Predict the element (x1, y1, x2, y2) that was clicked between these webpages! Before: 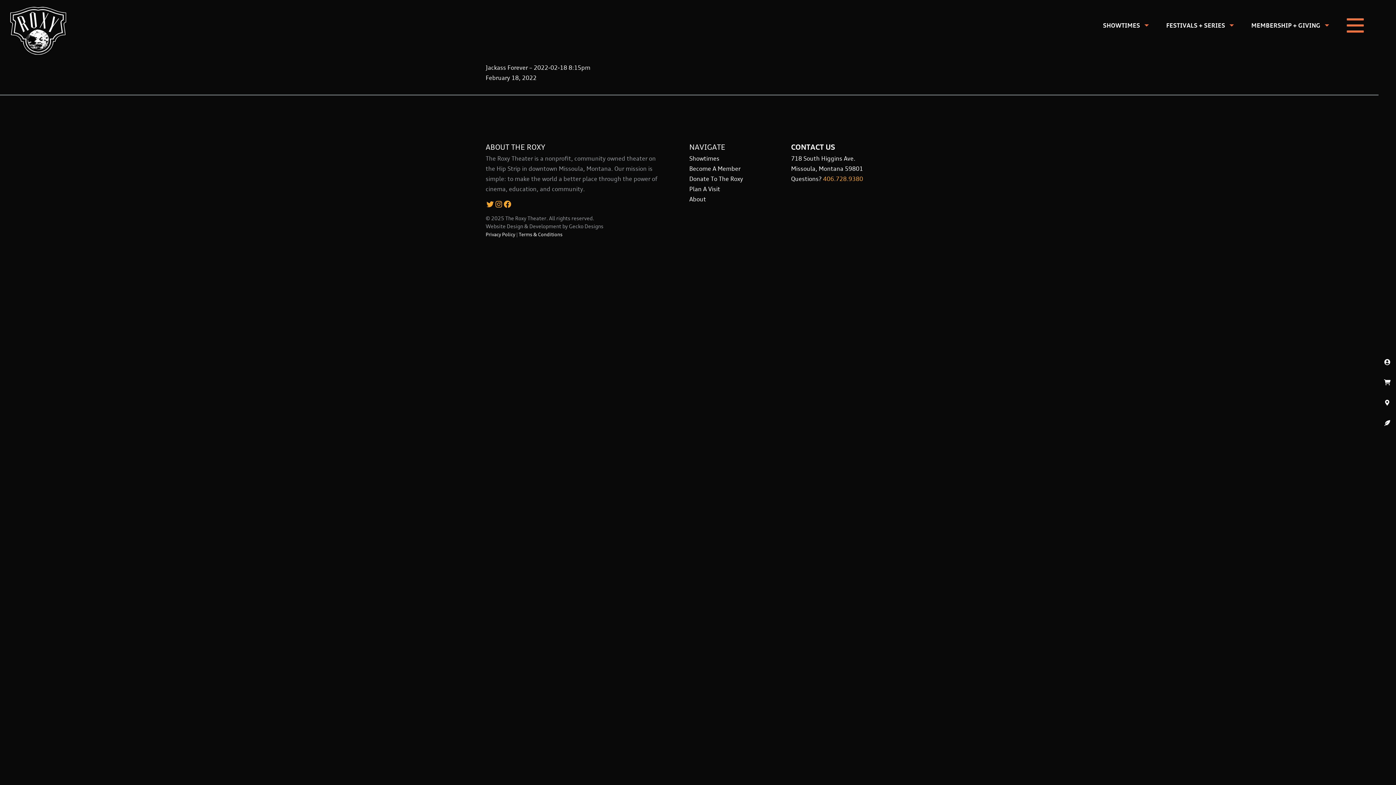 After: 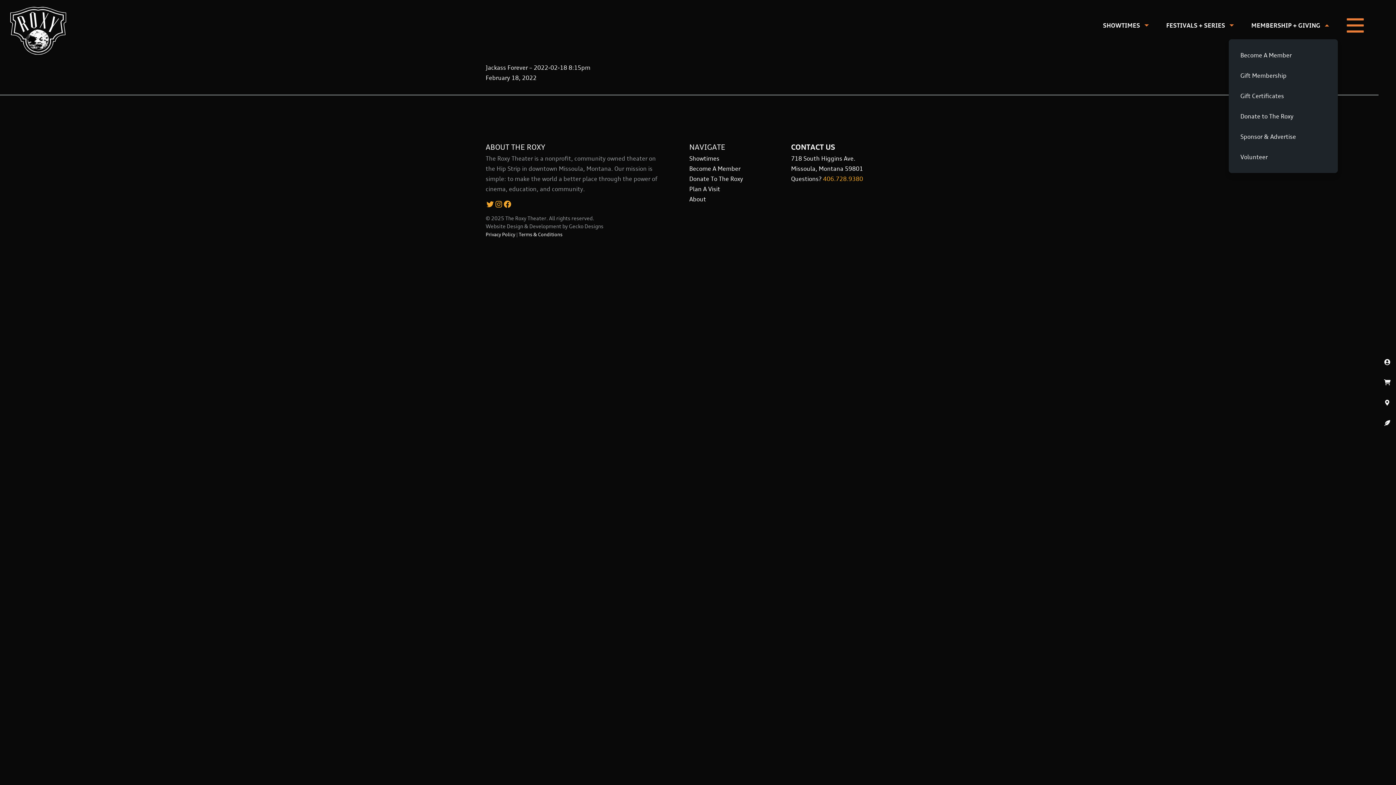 Action: bbox: (1242, 0, 1338, 50) label: MEMBERSHIP + GIVING